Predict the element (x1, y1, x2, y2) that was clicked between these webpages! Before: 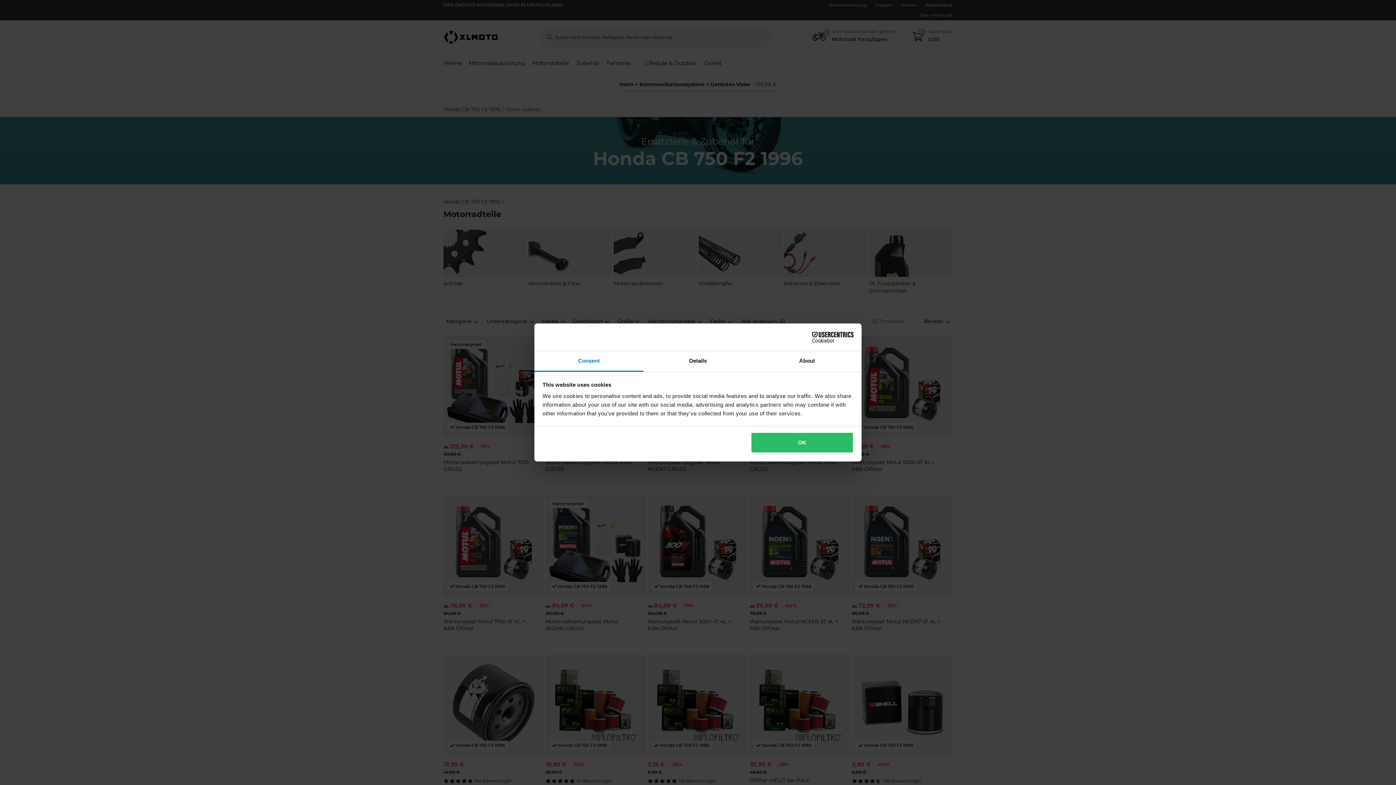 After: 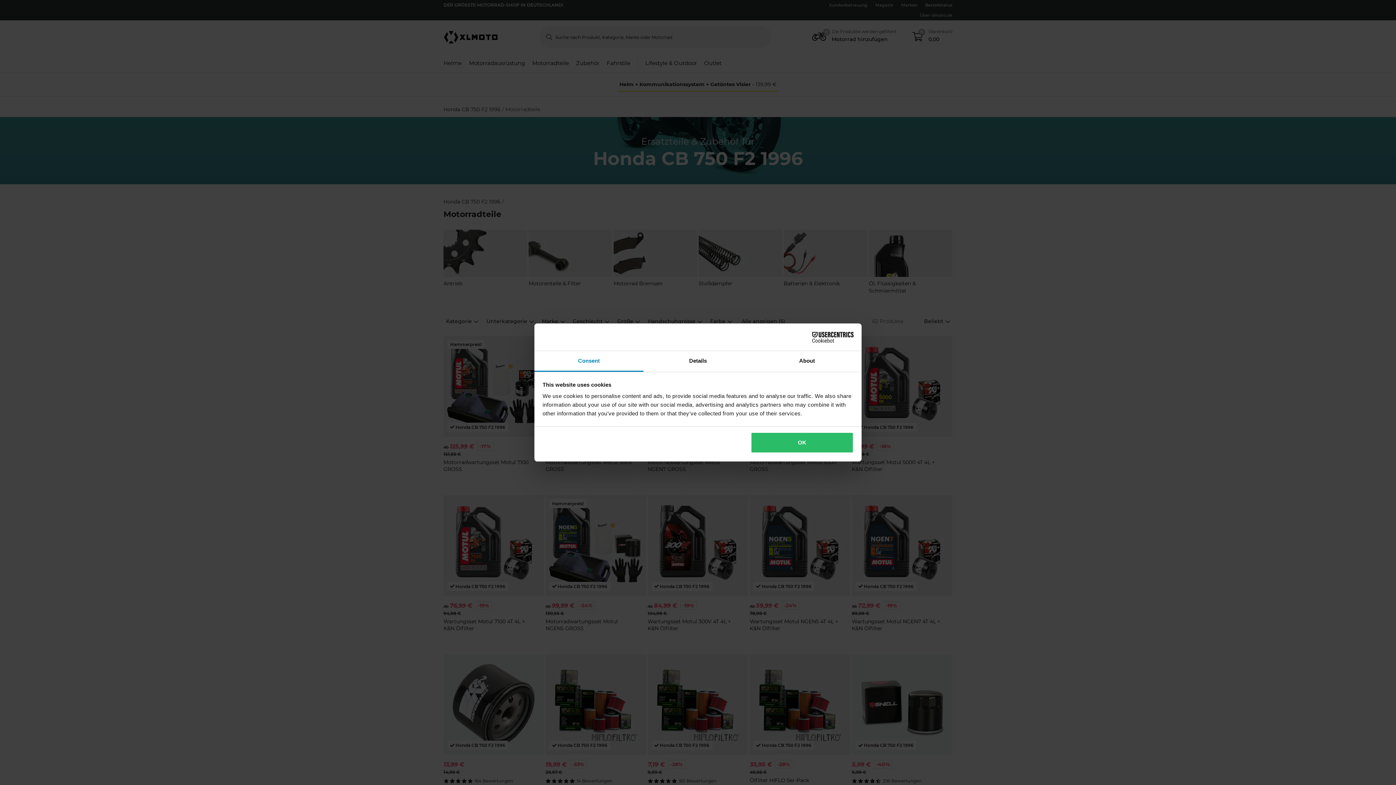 Action: label: Cookiebot - opens in a new window bbox: (790, 331, 853, 342)